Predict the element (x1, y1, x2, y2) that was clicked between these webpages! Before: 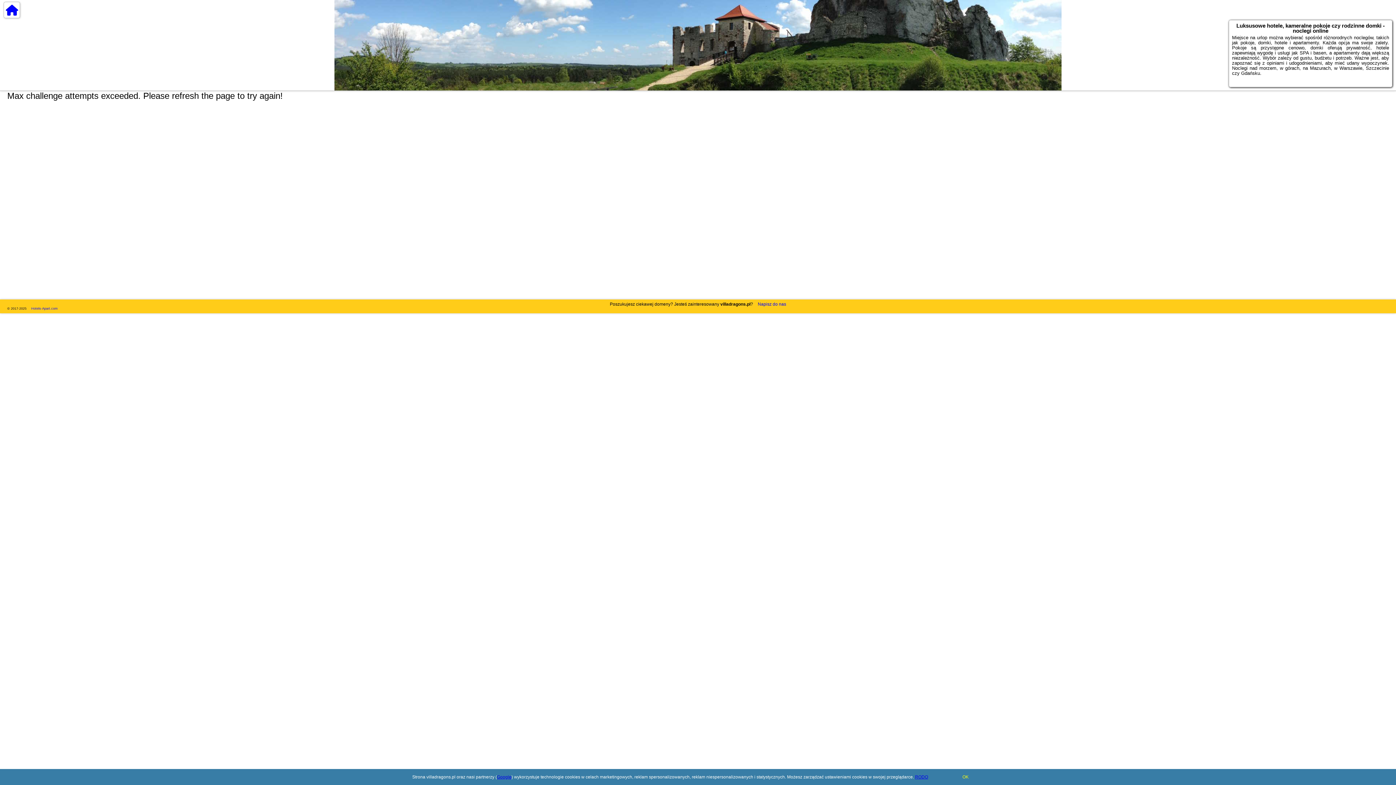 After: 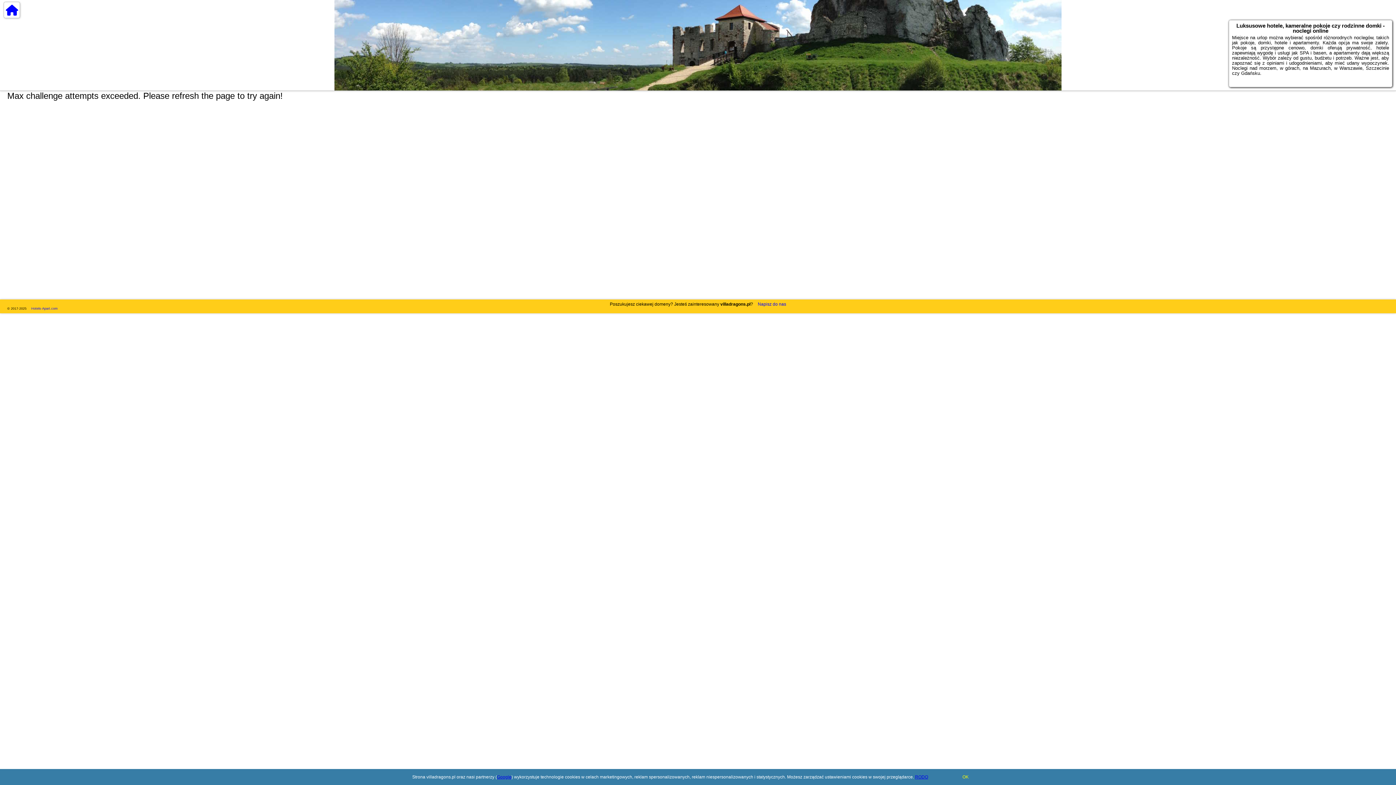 Action: bbox: (497, 774, 511, 780) label: Google